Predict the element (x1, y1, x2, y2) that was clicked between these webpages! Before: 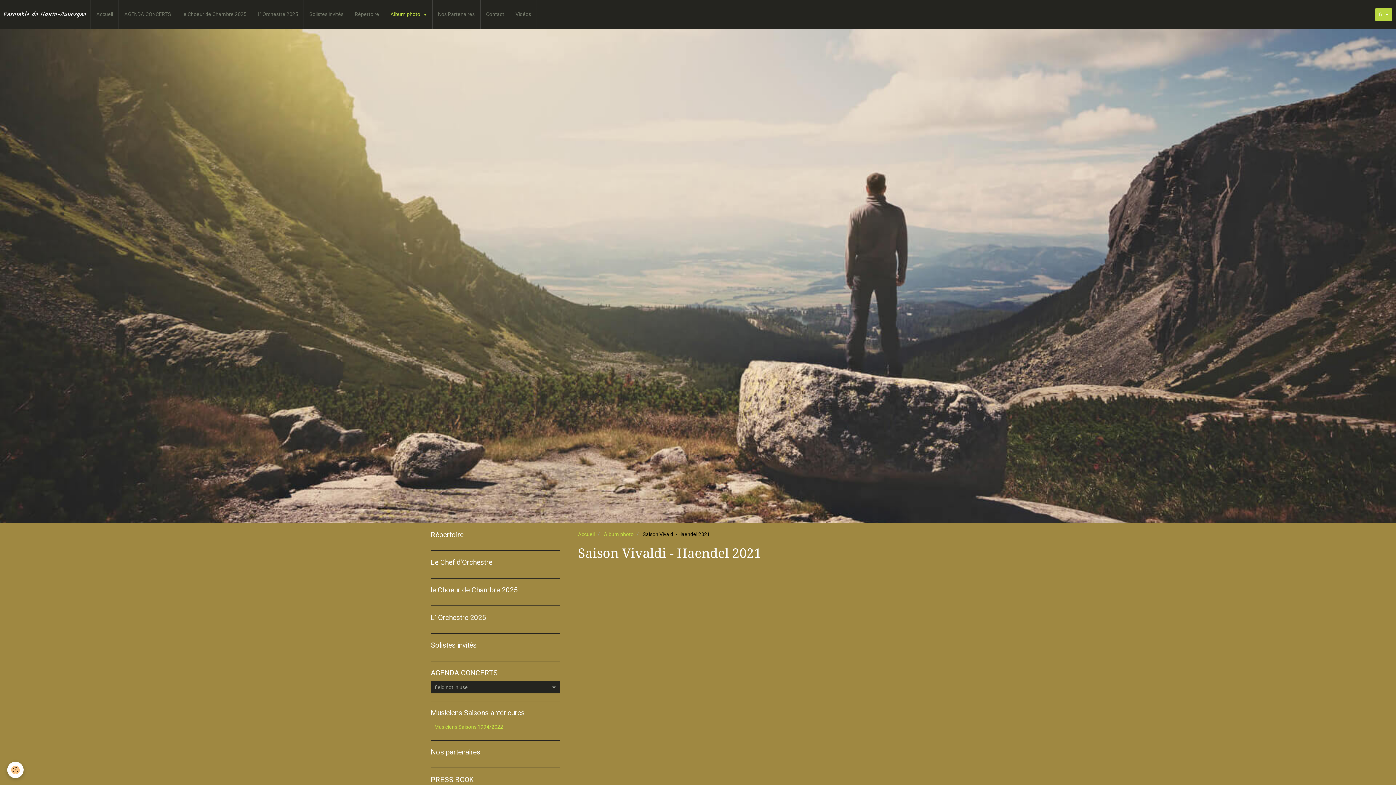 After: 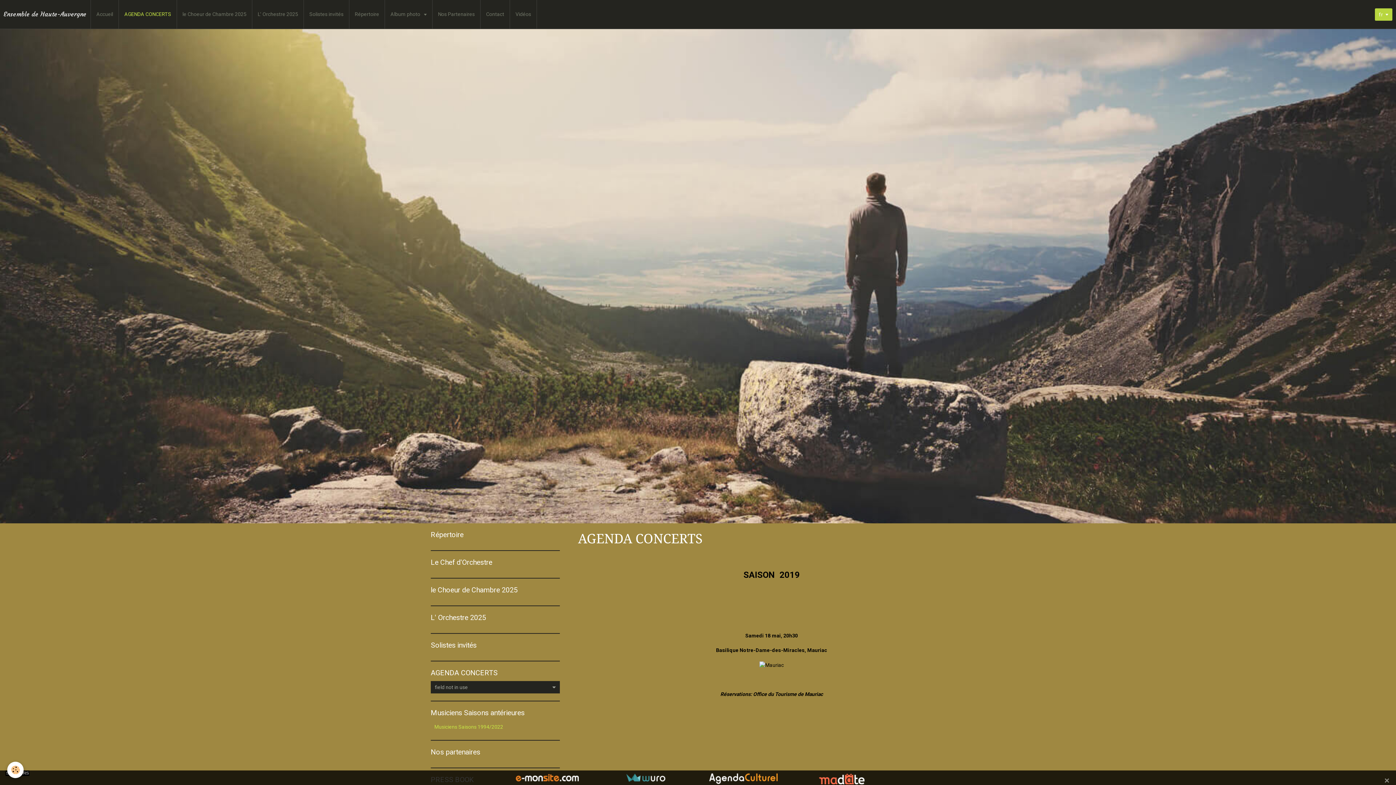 Action: label: AGENDA CONCERTS bbox: (118, 0, 177, 28)